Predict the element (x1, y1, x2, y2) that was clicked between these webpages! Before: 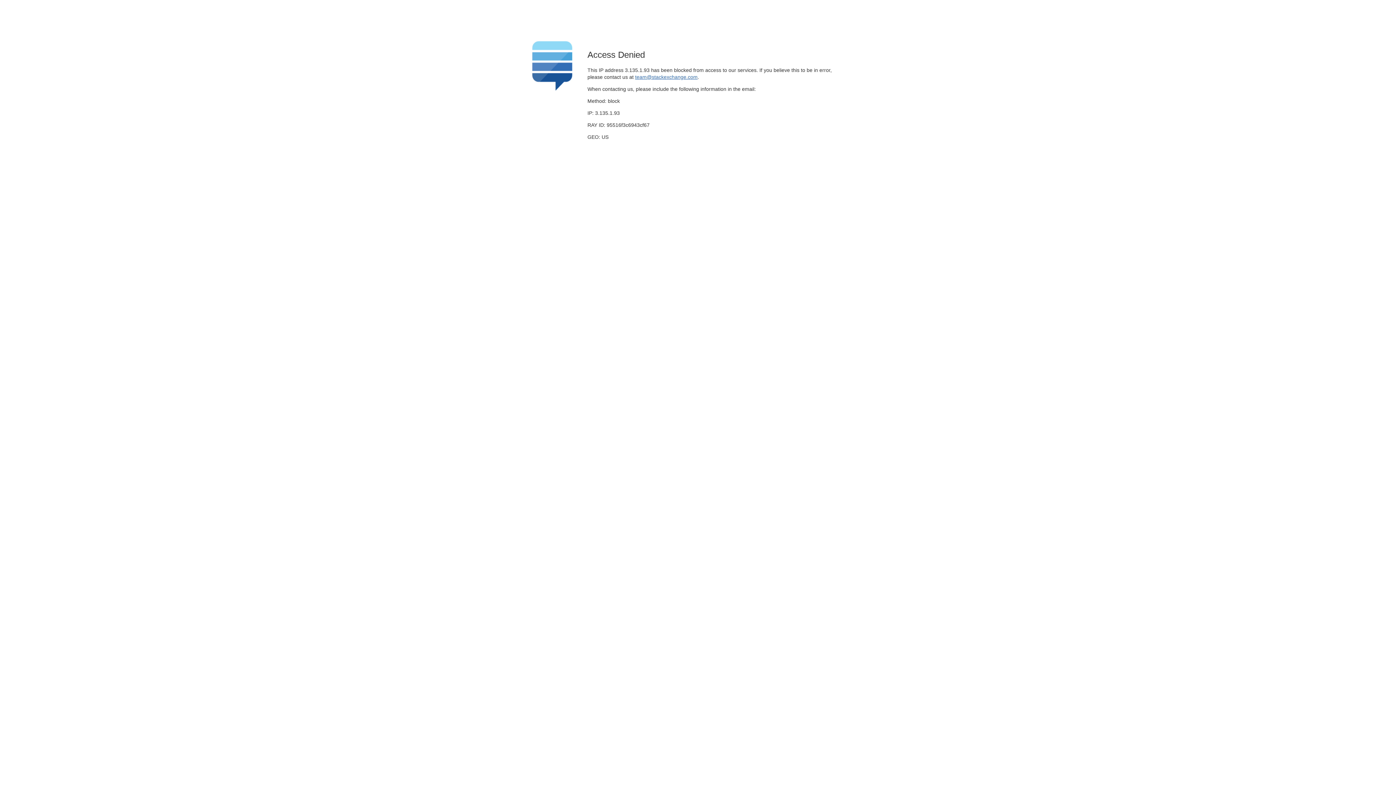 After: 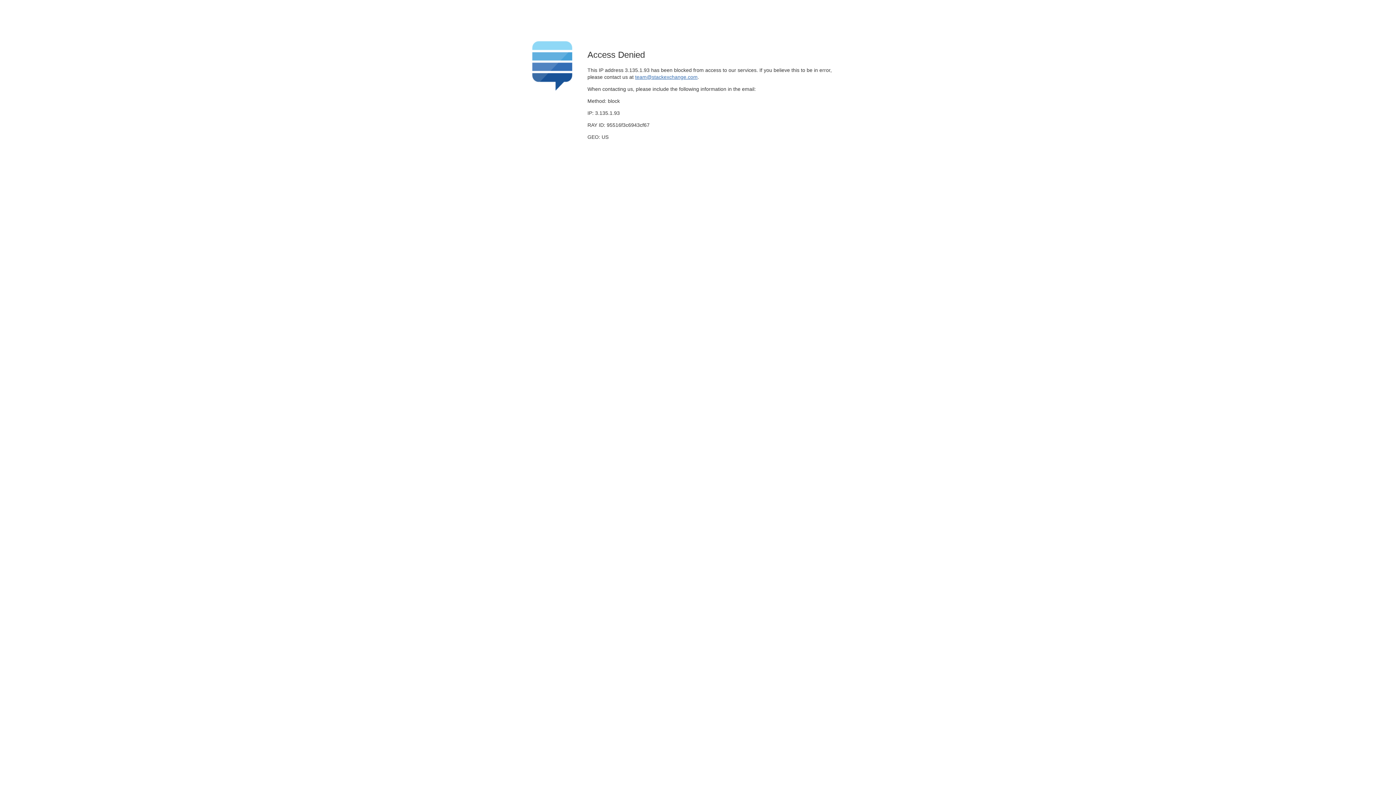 Action: bbox: (635, 74, 697, 79) label: team@stackexchange.com